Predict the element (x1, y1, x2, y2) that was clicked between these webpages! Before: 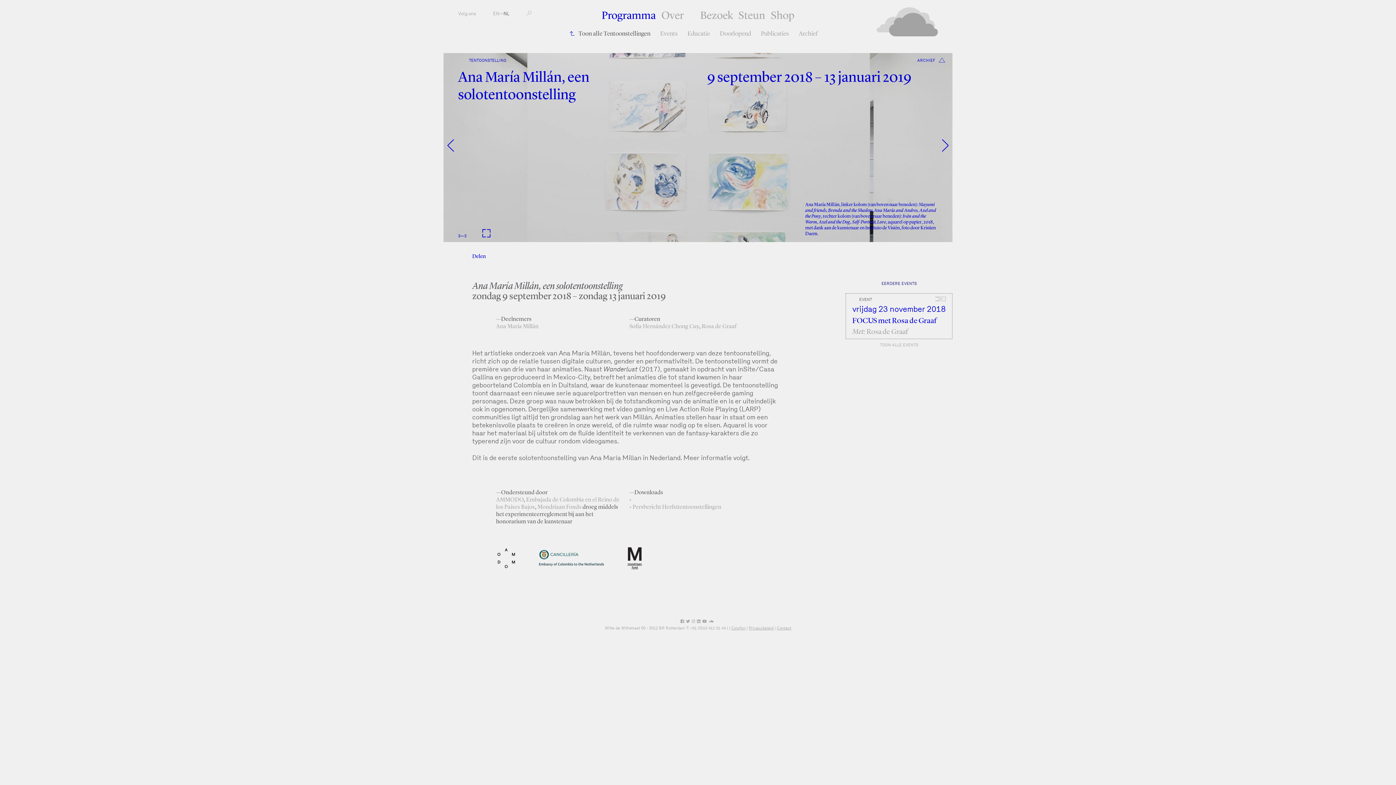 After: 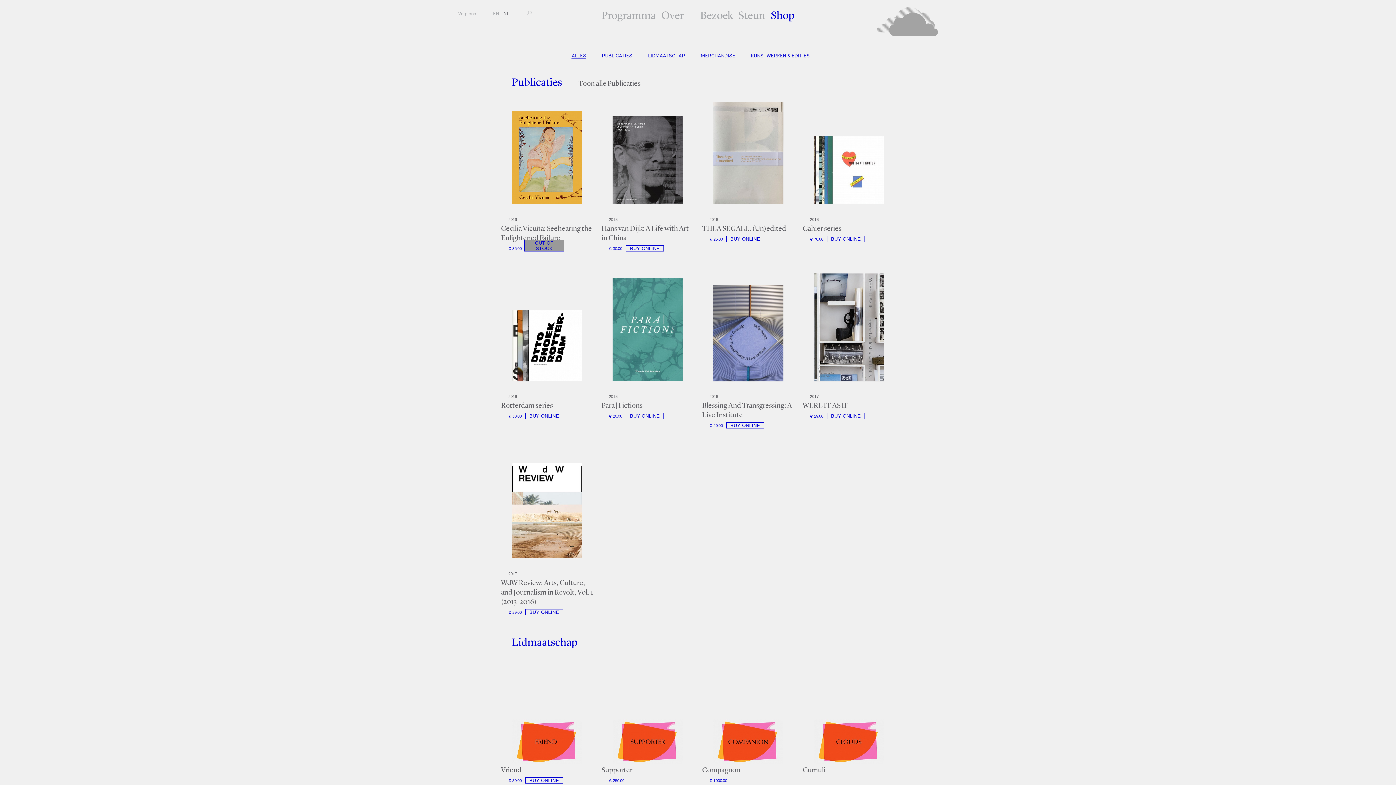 Action: bbox: (770, 10, 794, 21) label: Shop